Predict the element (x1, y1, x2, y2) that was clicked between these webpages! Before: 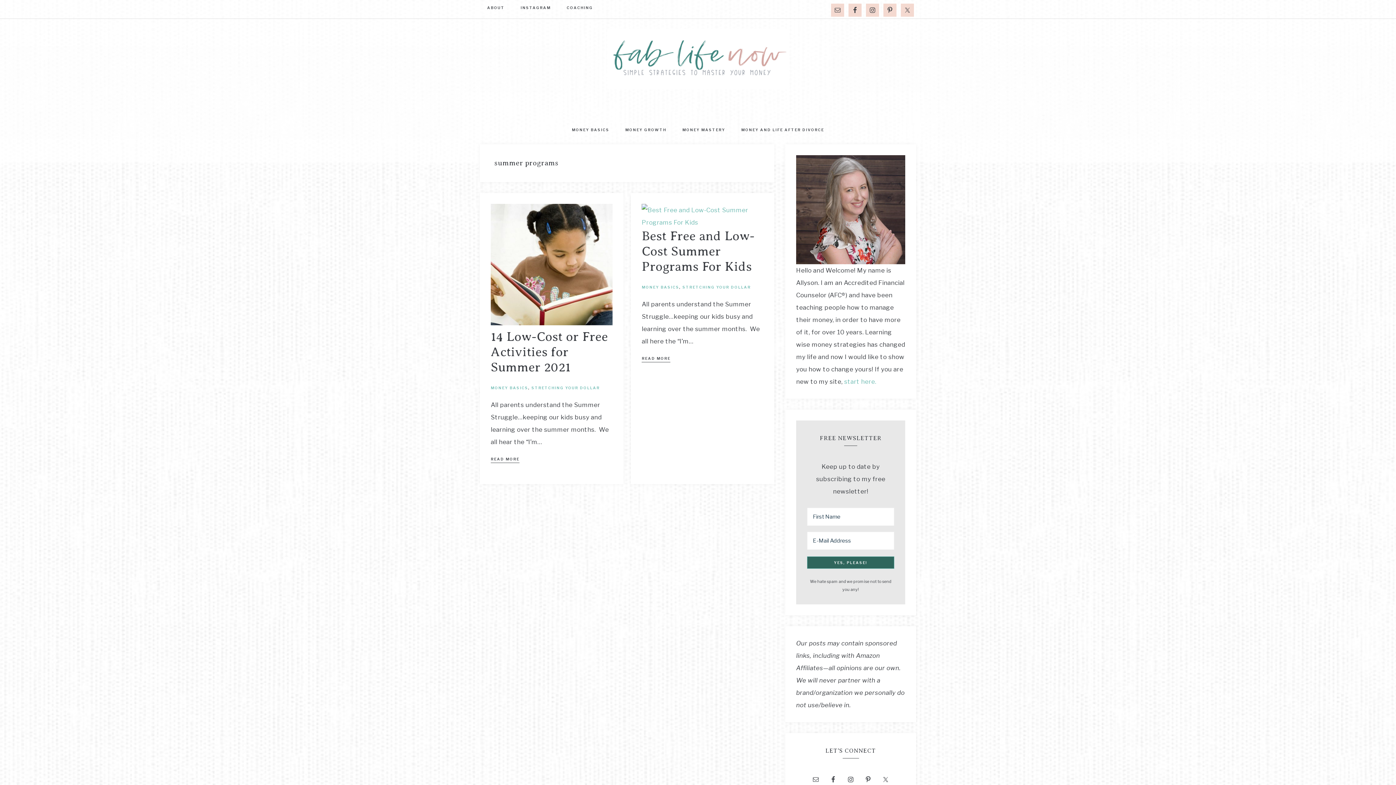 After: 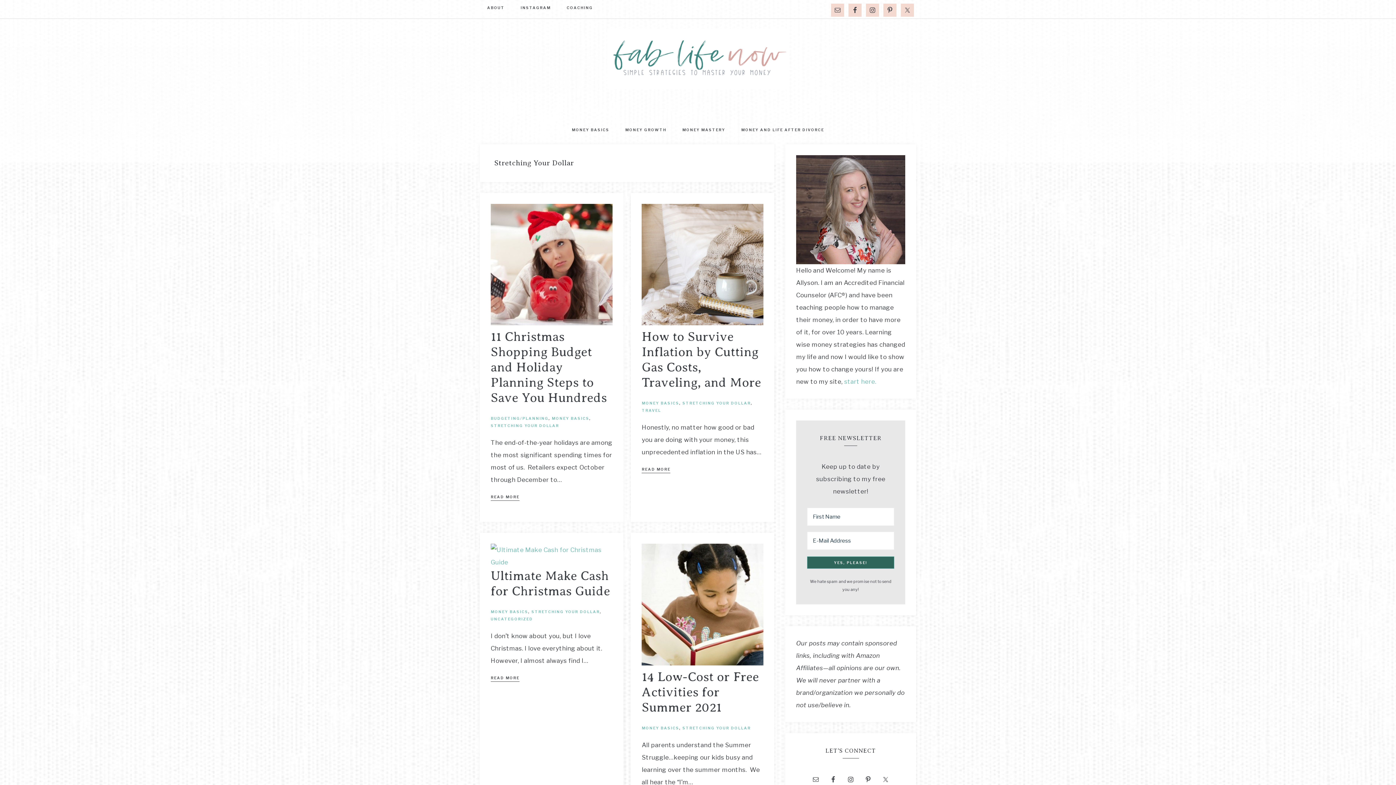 Action: bbox: (531, 385, 600, 390) label: STRETCHING YOUR DOLLAR